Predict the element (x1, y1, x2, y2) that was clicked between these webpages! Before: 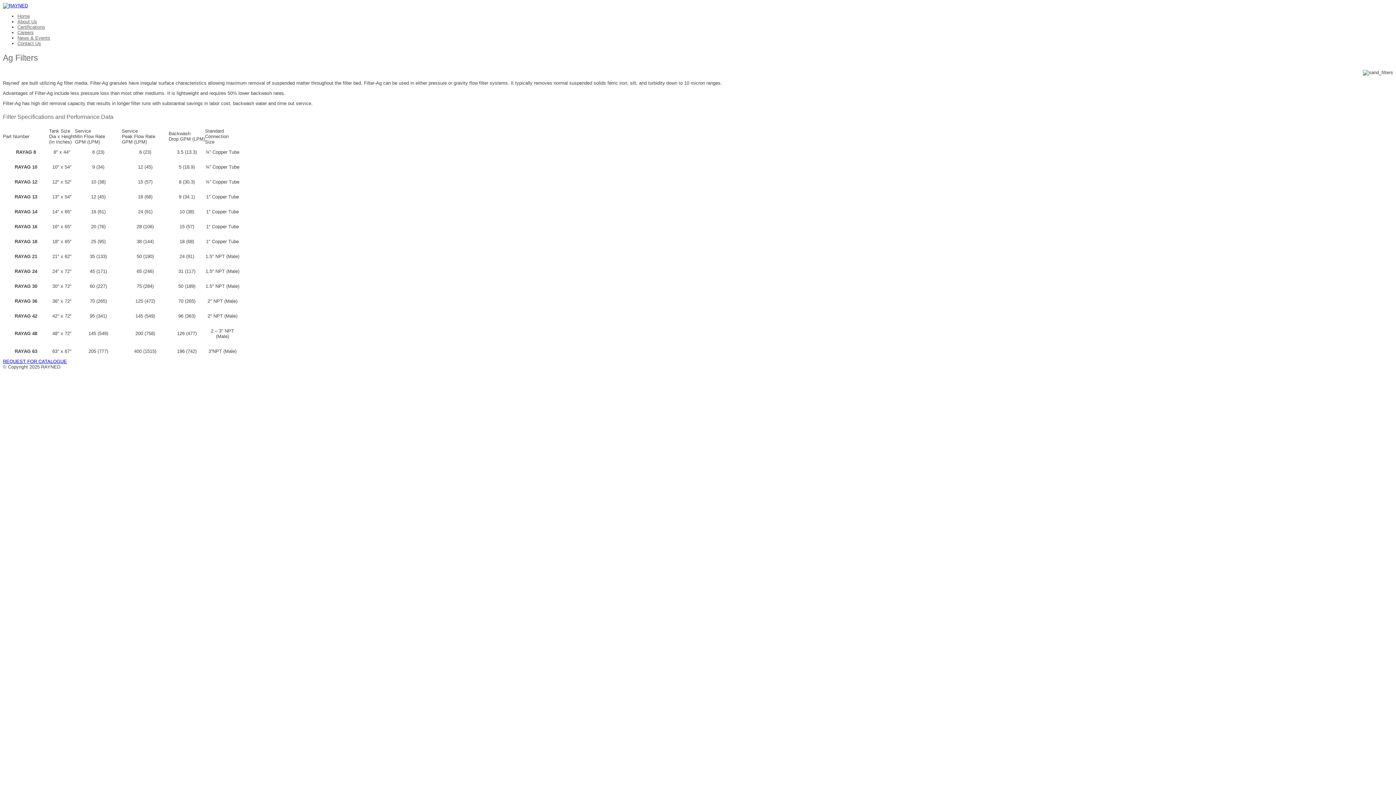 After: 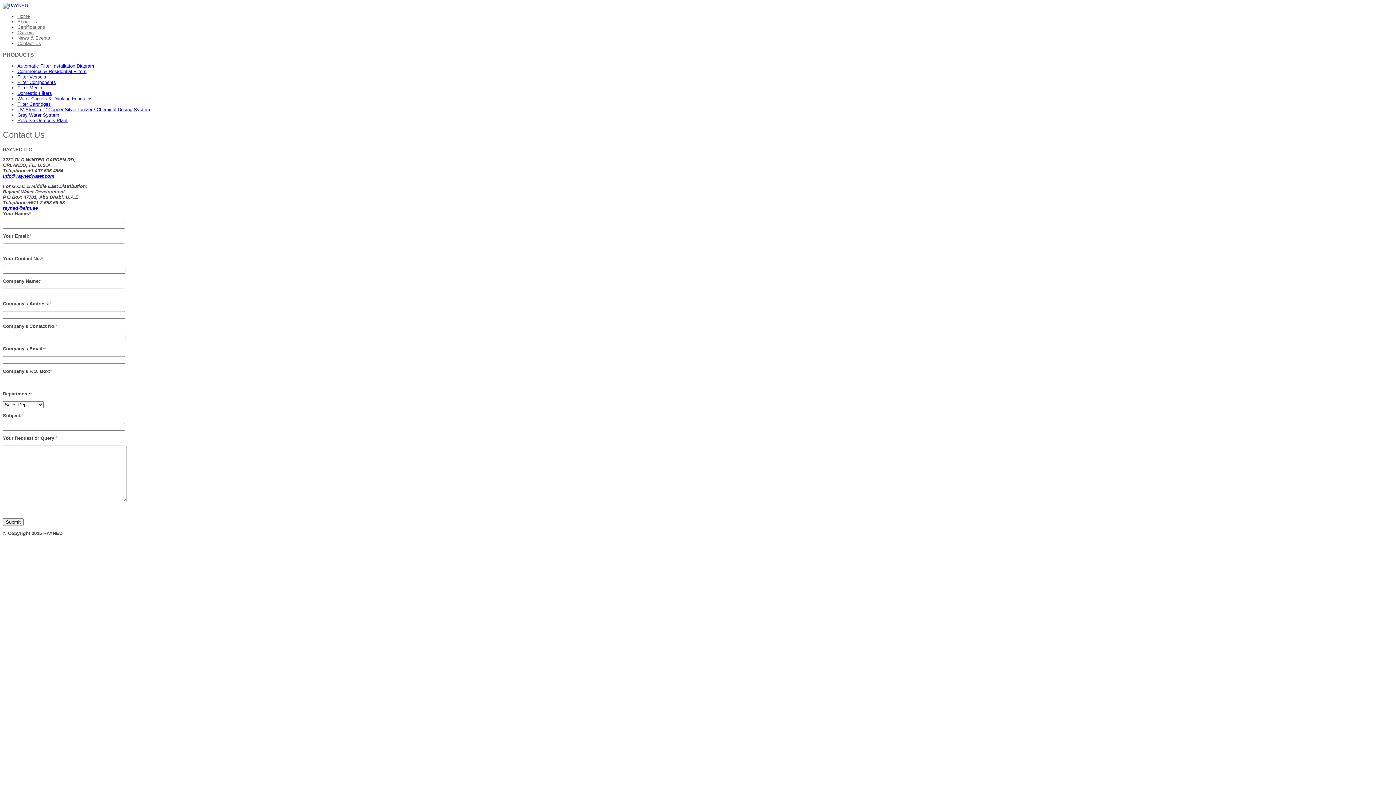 Action: bbox: (17, 40, 41, 46) label: Contact Us